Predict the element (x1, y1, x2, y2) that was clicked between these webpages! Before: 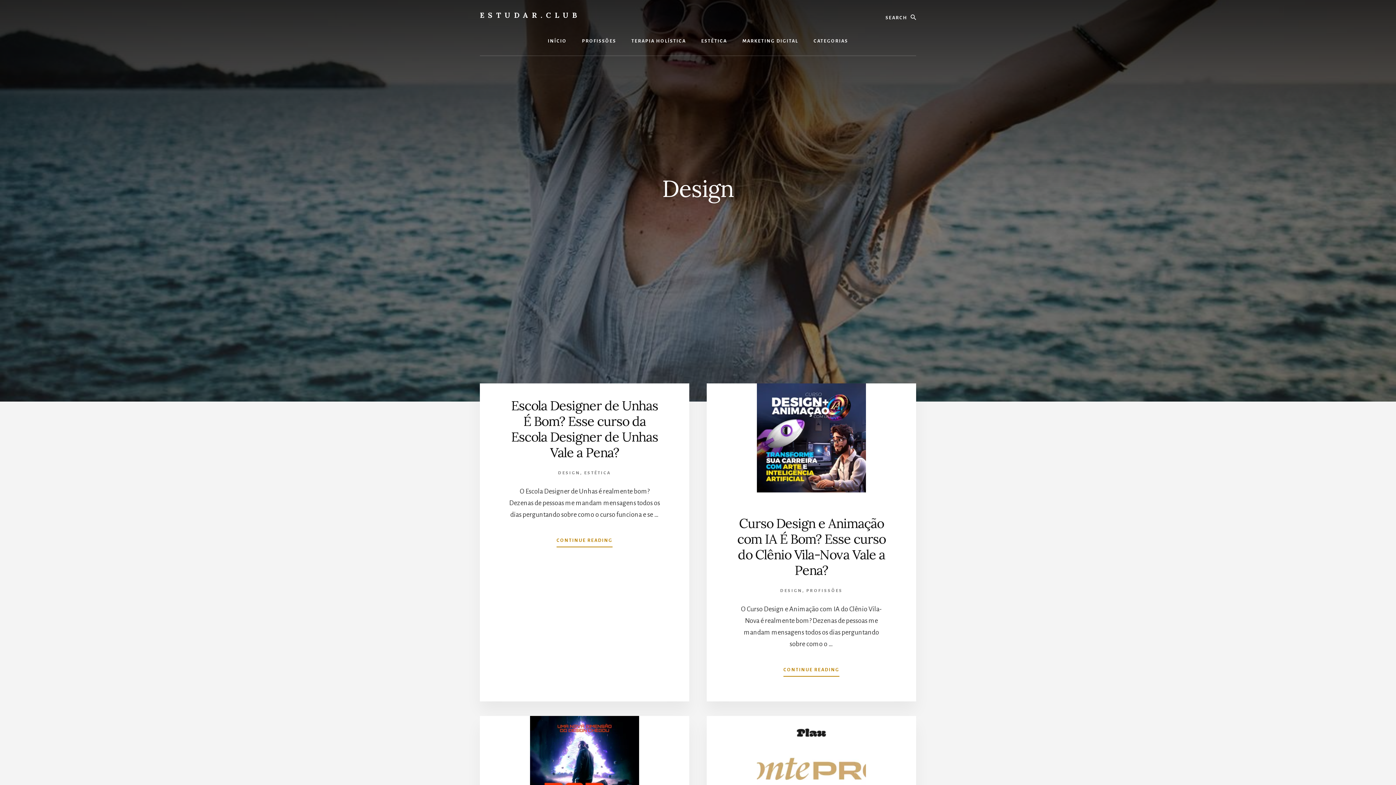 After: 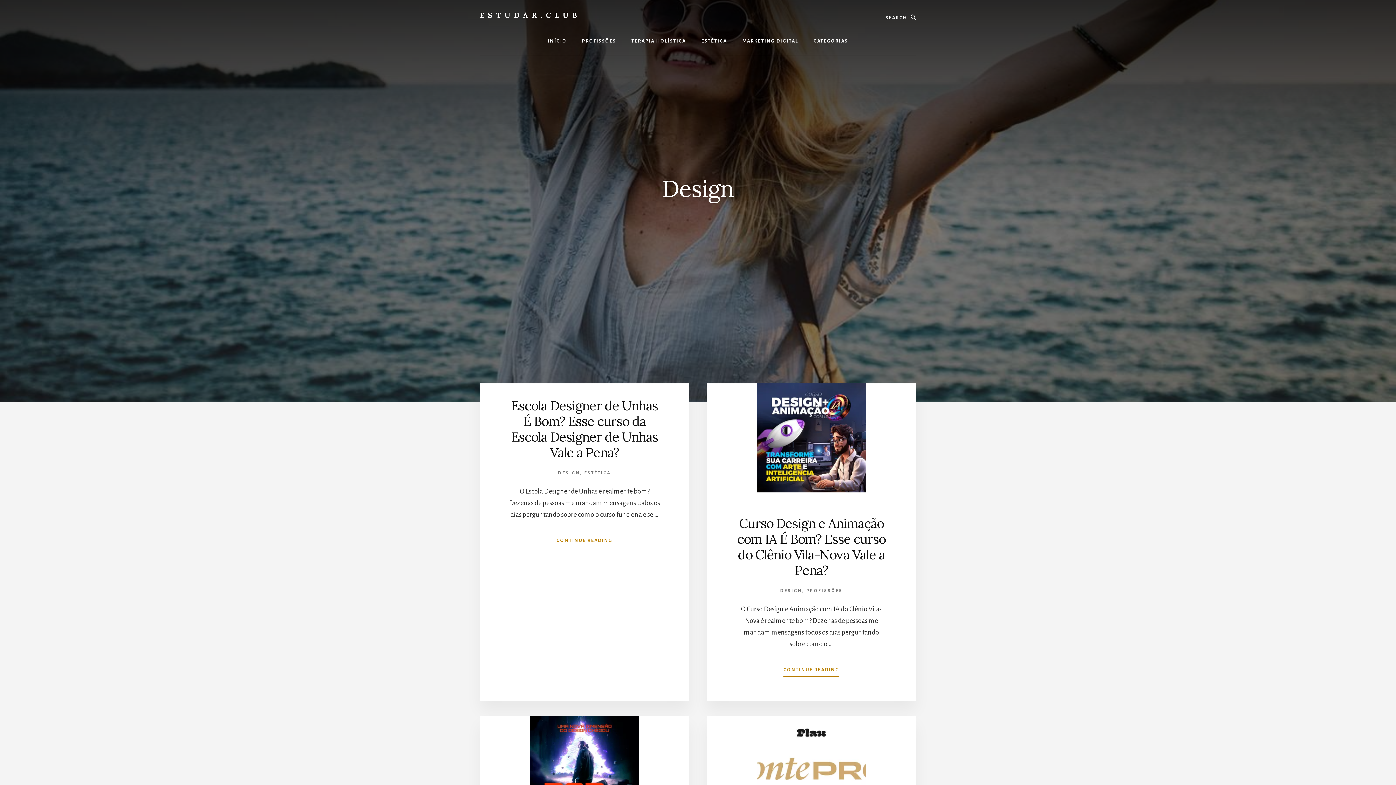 Action: label: DESIGN bbox: (780, 588, 802, 593)